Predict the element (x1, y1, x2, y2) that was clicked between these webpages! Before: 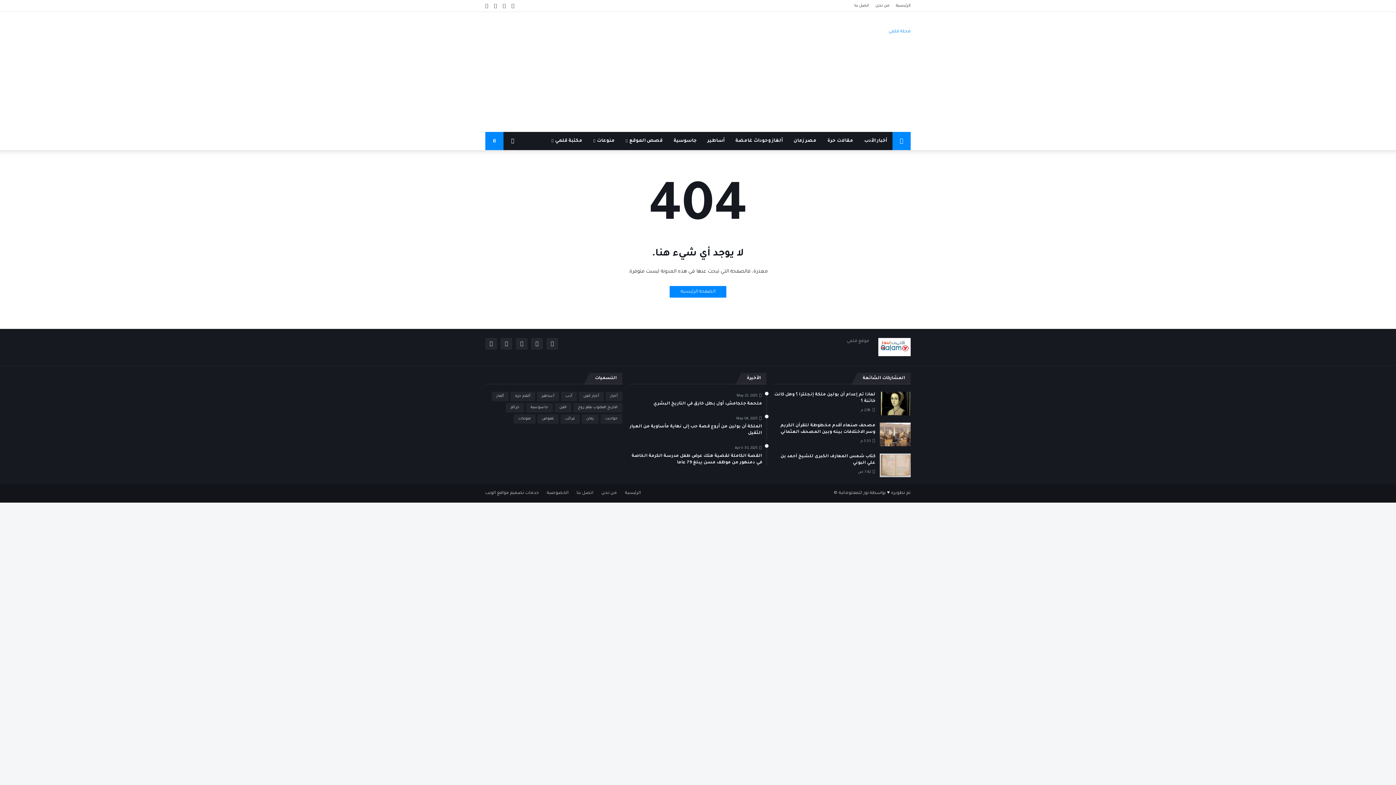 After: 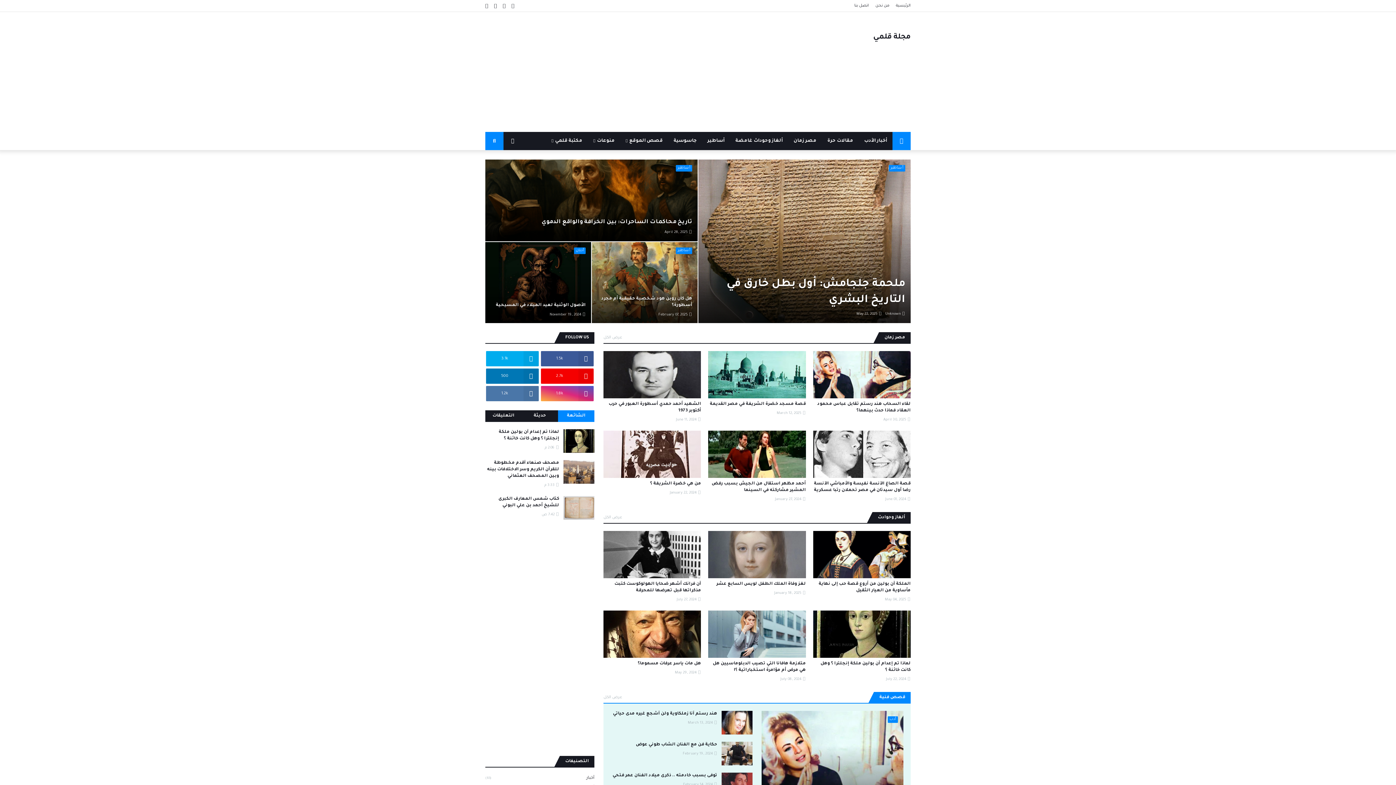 Action: bbox: (896, 0, 910, 11) label: الرئيسية